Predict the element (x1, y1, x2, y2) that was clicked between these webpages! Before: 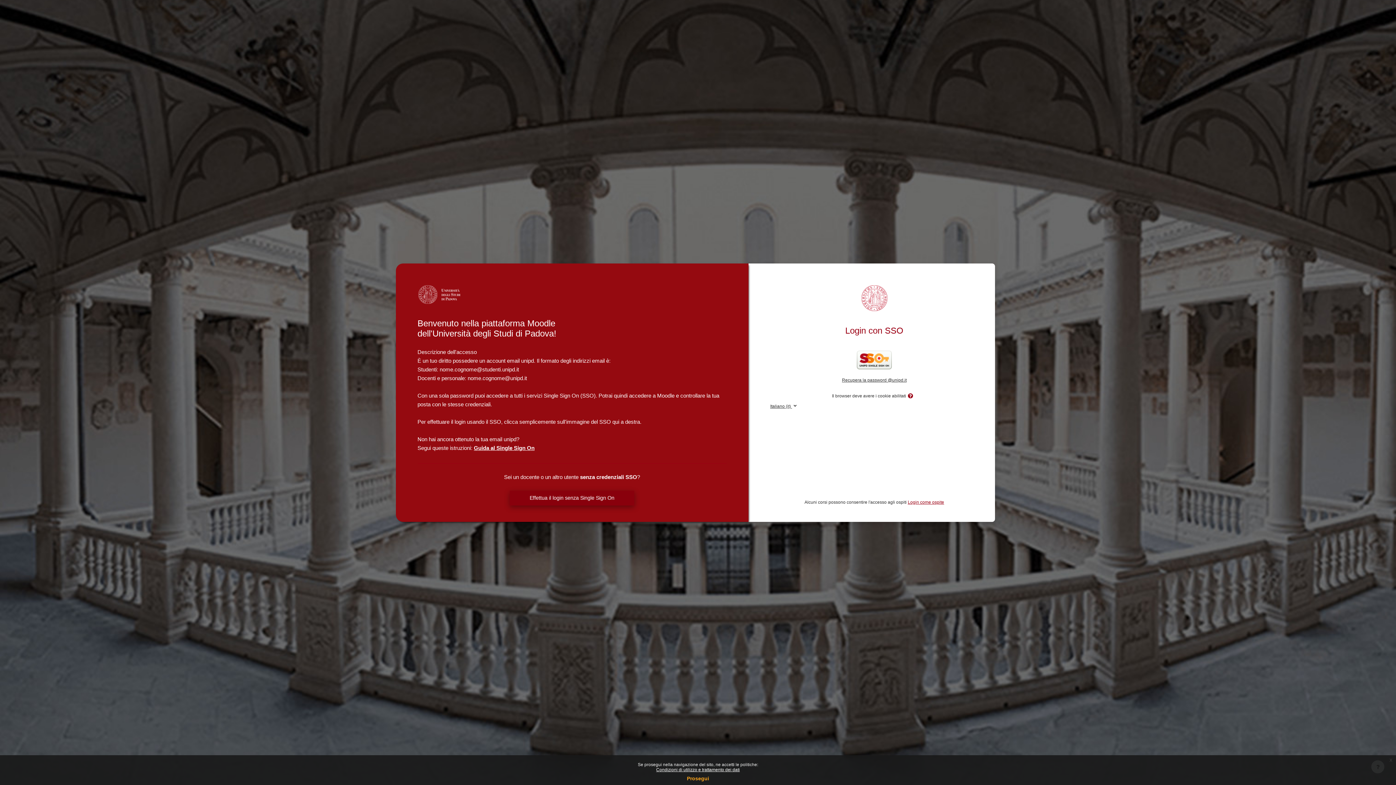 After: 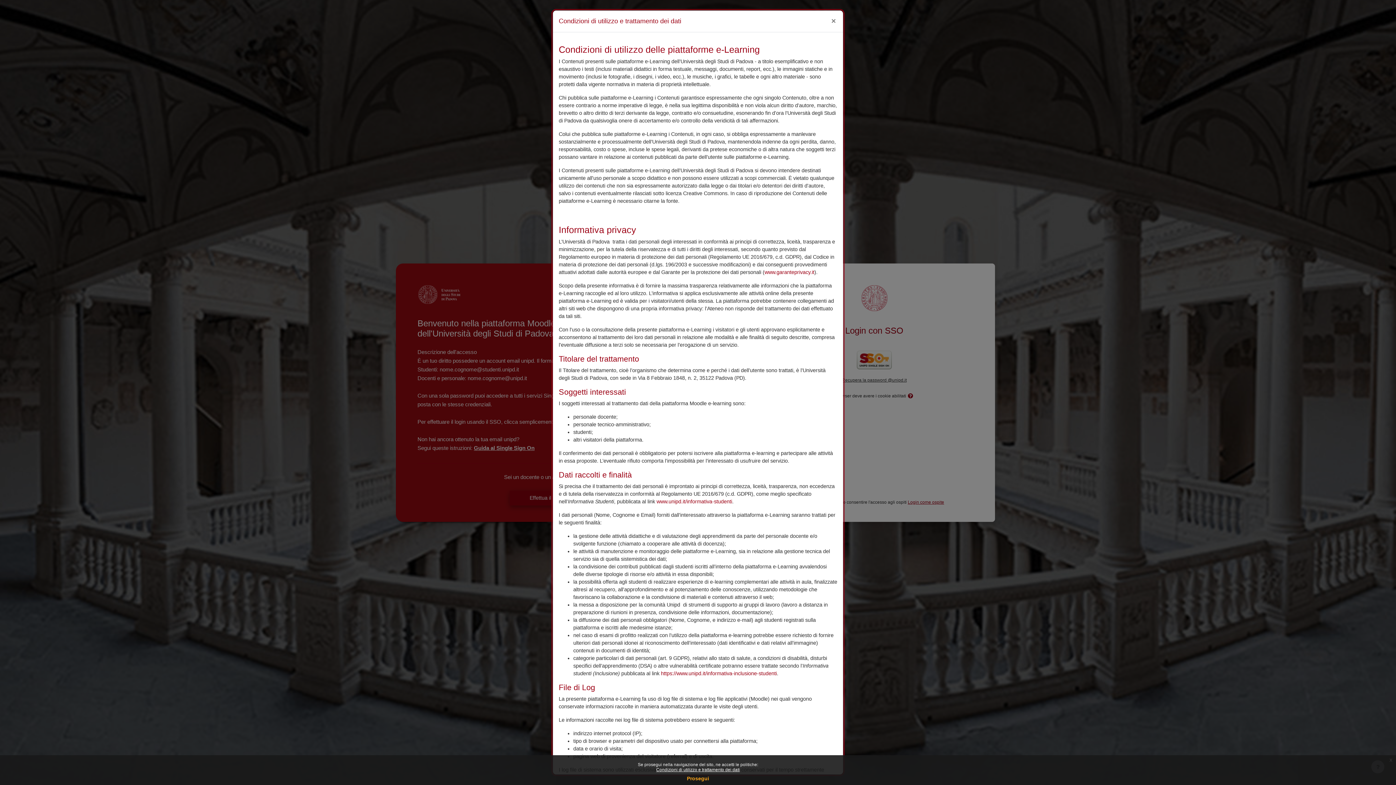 Action: label: Condizioni di utilizzo e trattamento dei dati bbox: (656, 767, 740, 772)